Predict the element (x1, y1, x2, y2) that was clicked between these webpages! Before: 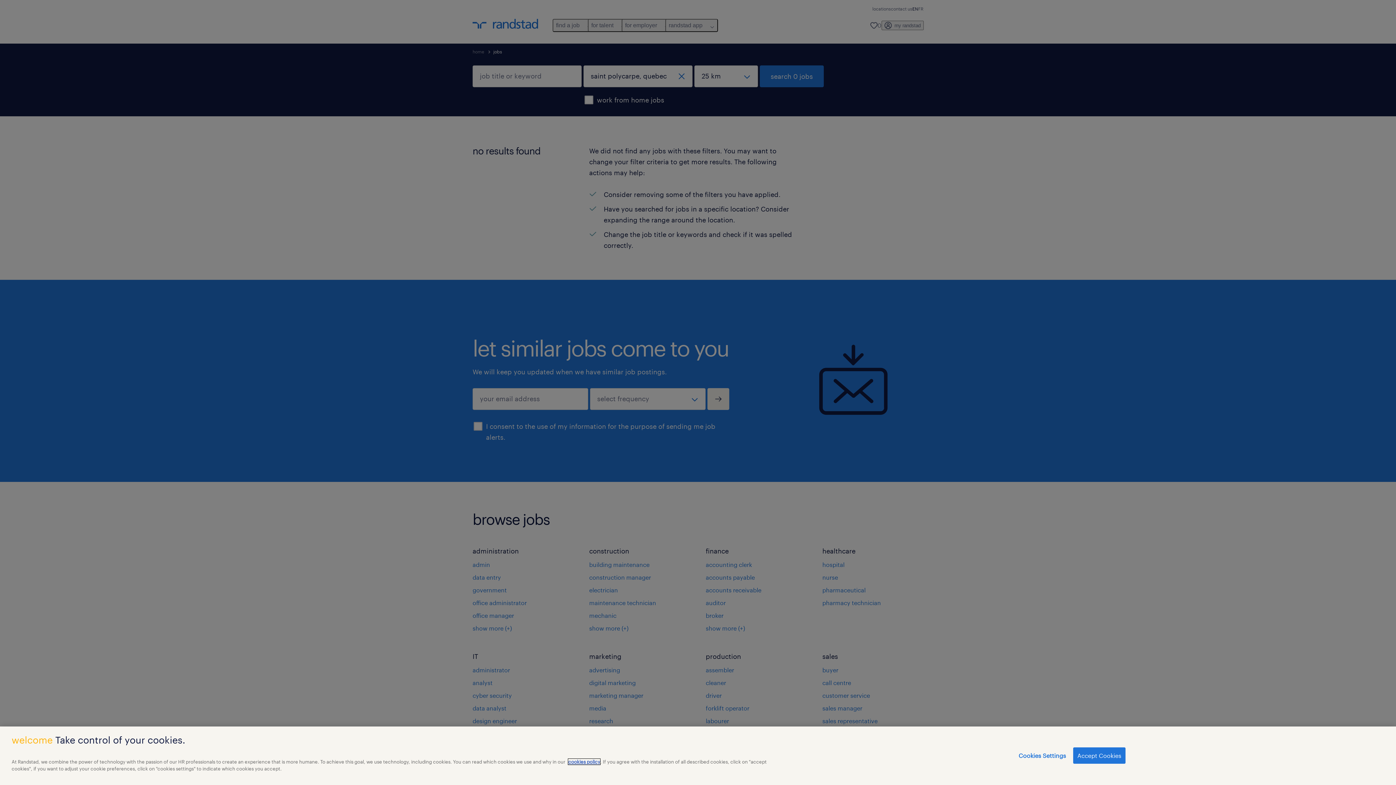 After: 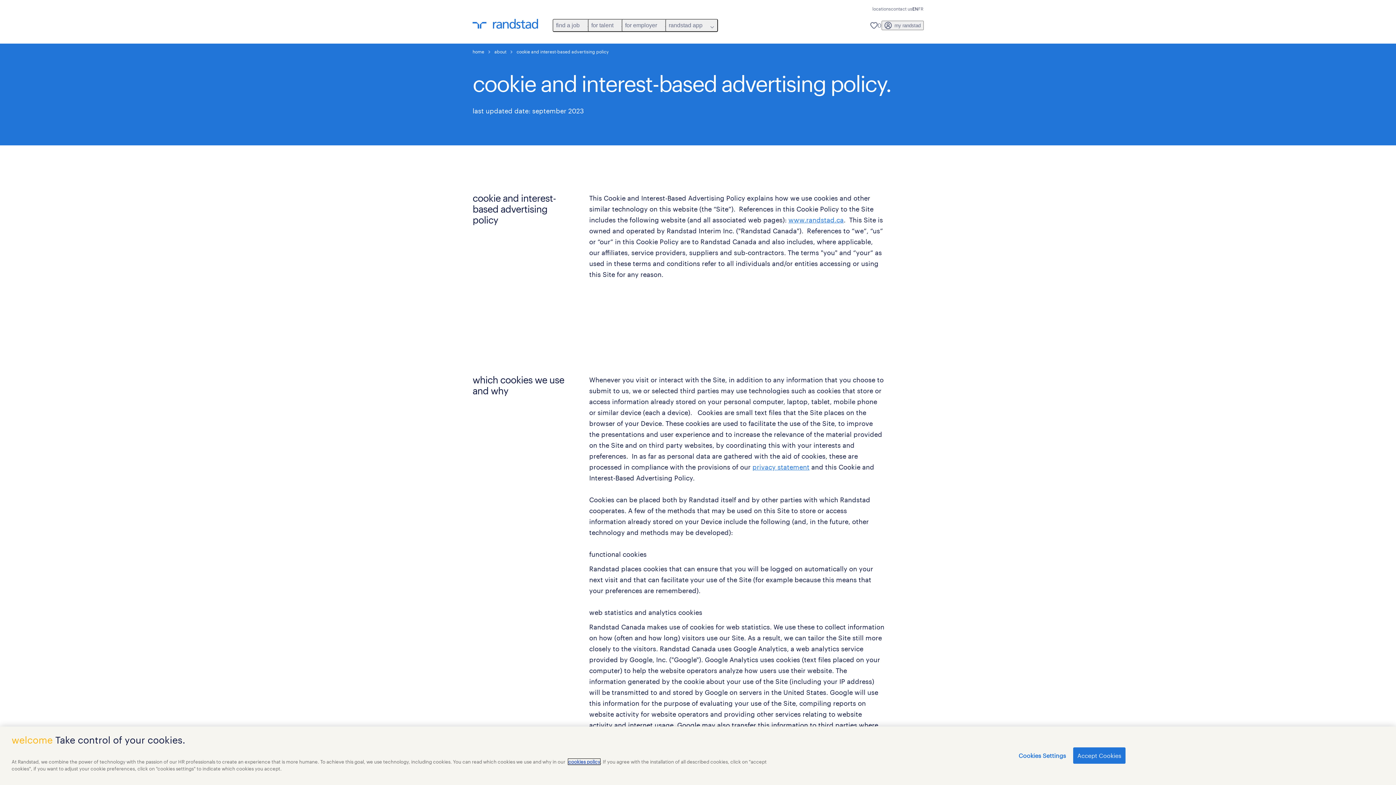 Action: bbox: (568, 759, 600, 765) label: cookies policy